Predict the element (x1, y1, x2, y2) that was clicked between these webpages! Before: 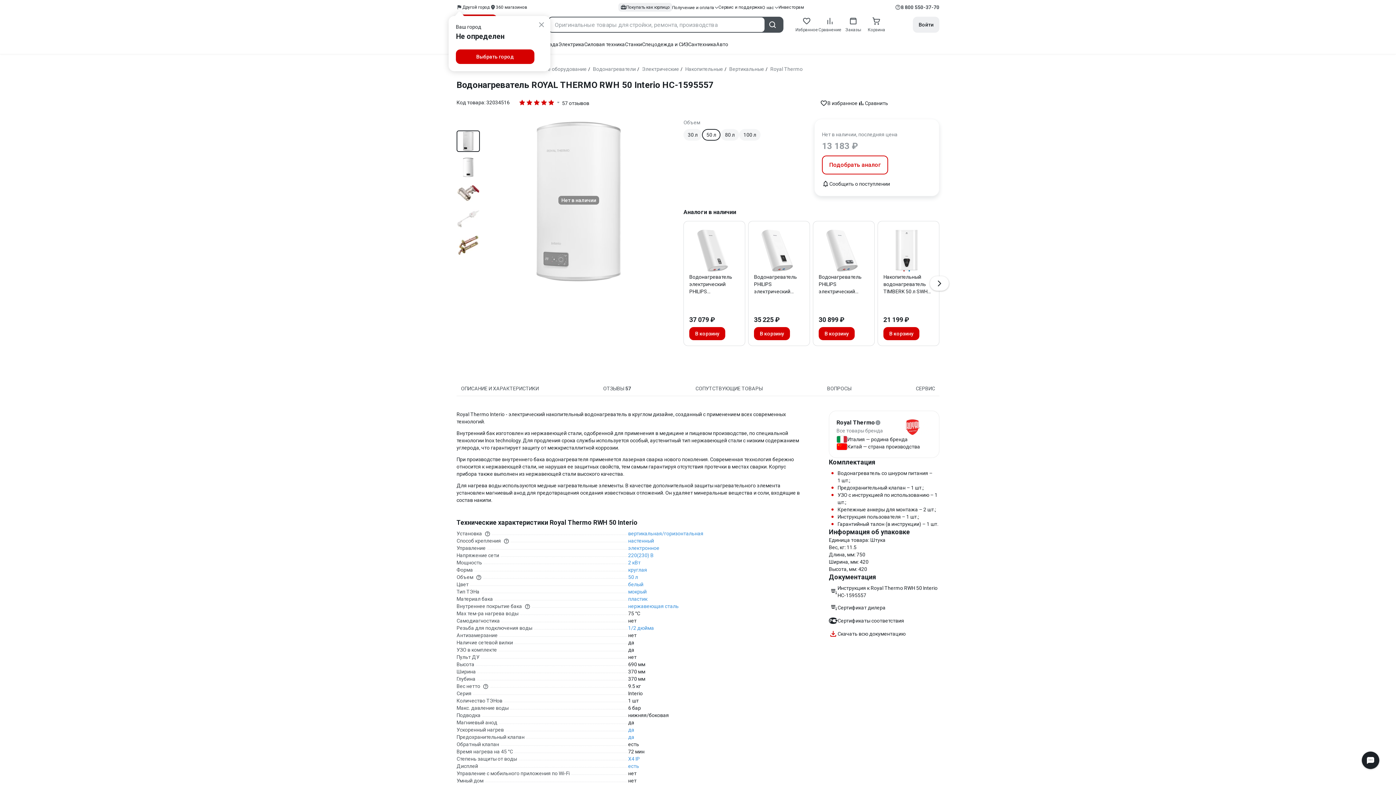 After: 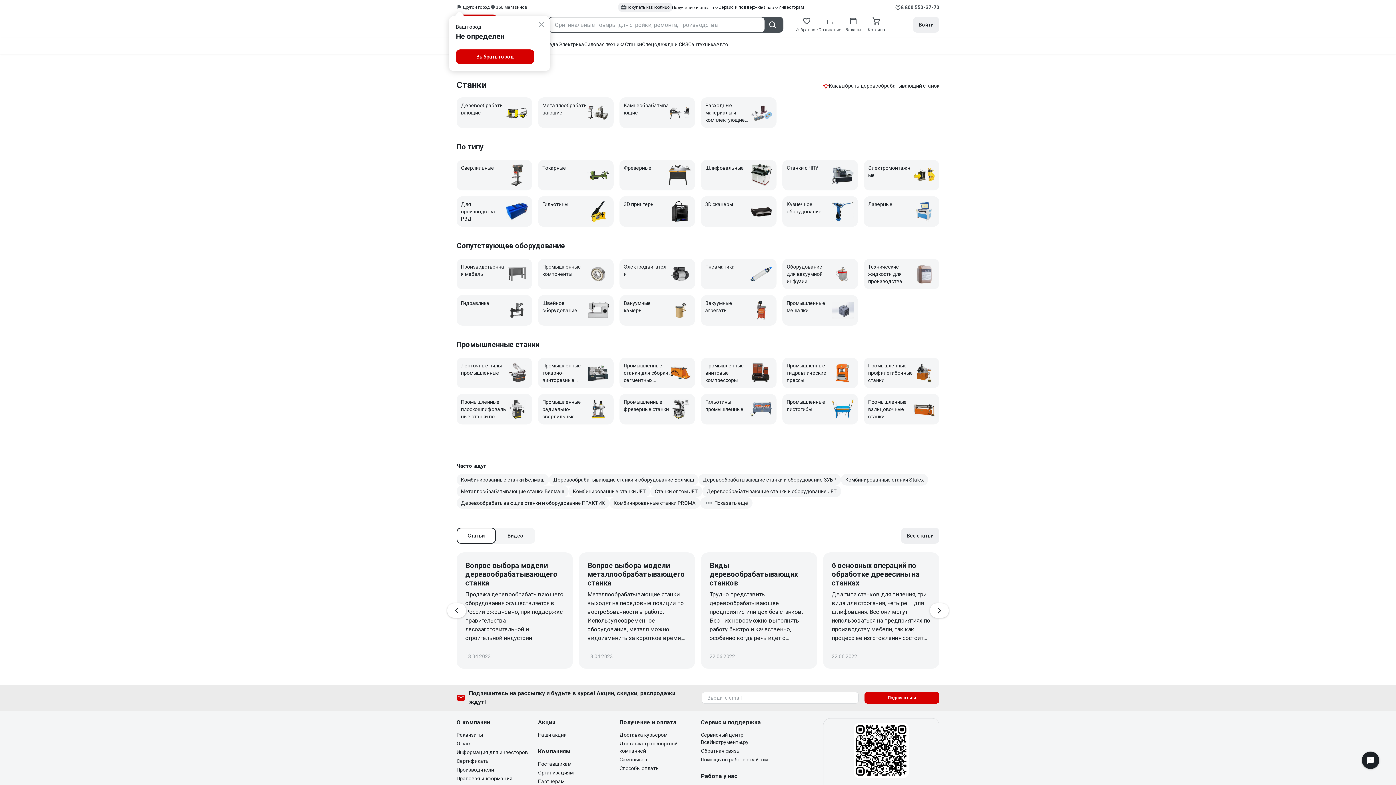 Action: label: Станки bbox: (625, 41, 642, 47)